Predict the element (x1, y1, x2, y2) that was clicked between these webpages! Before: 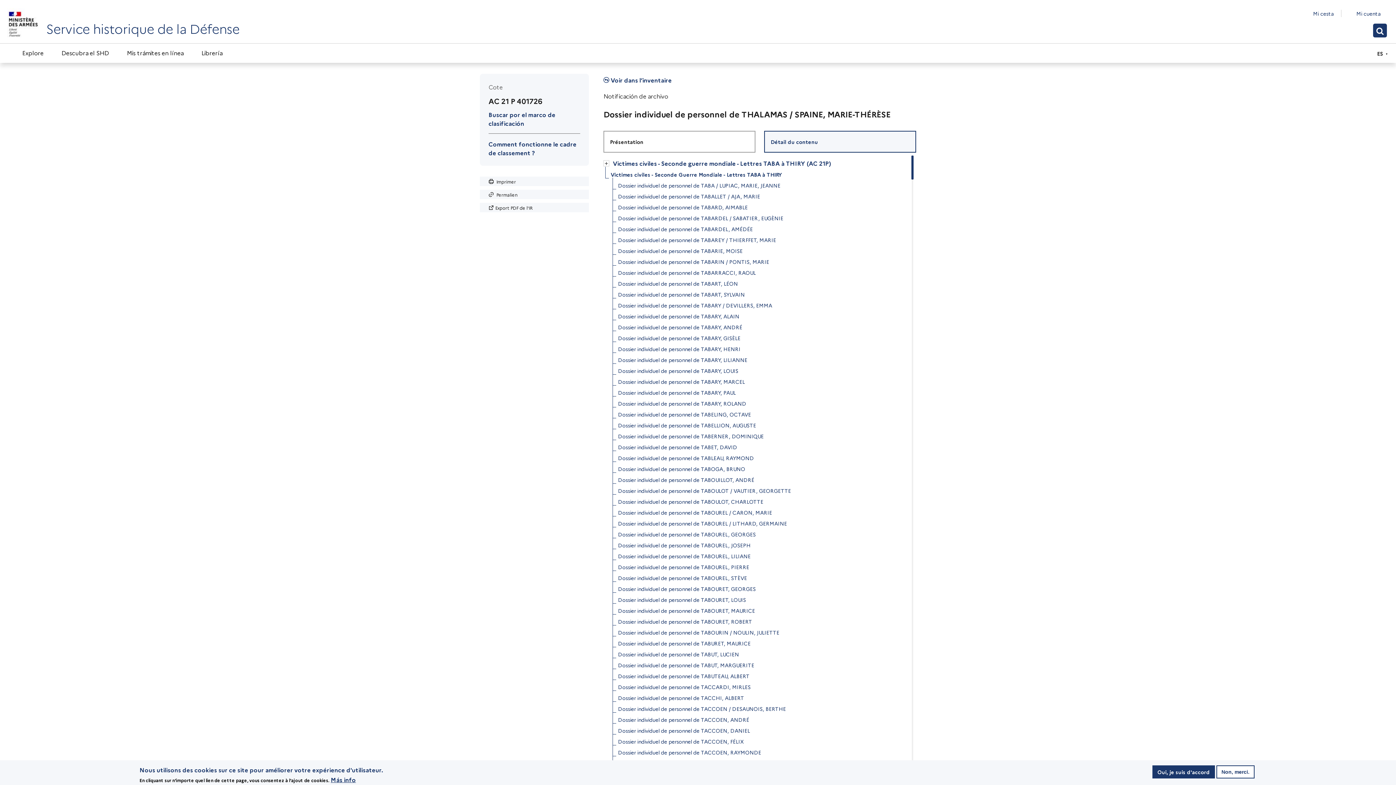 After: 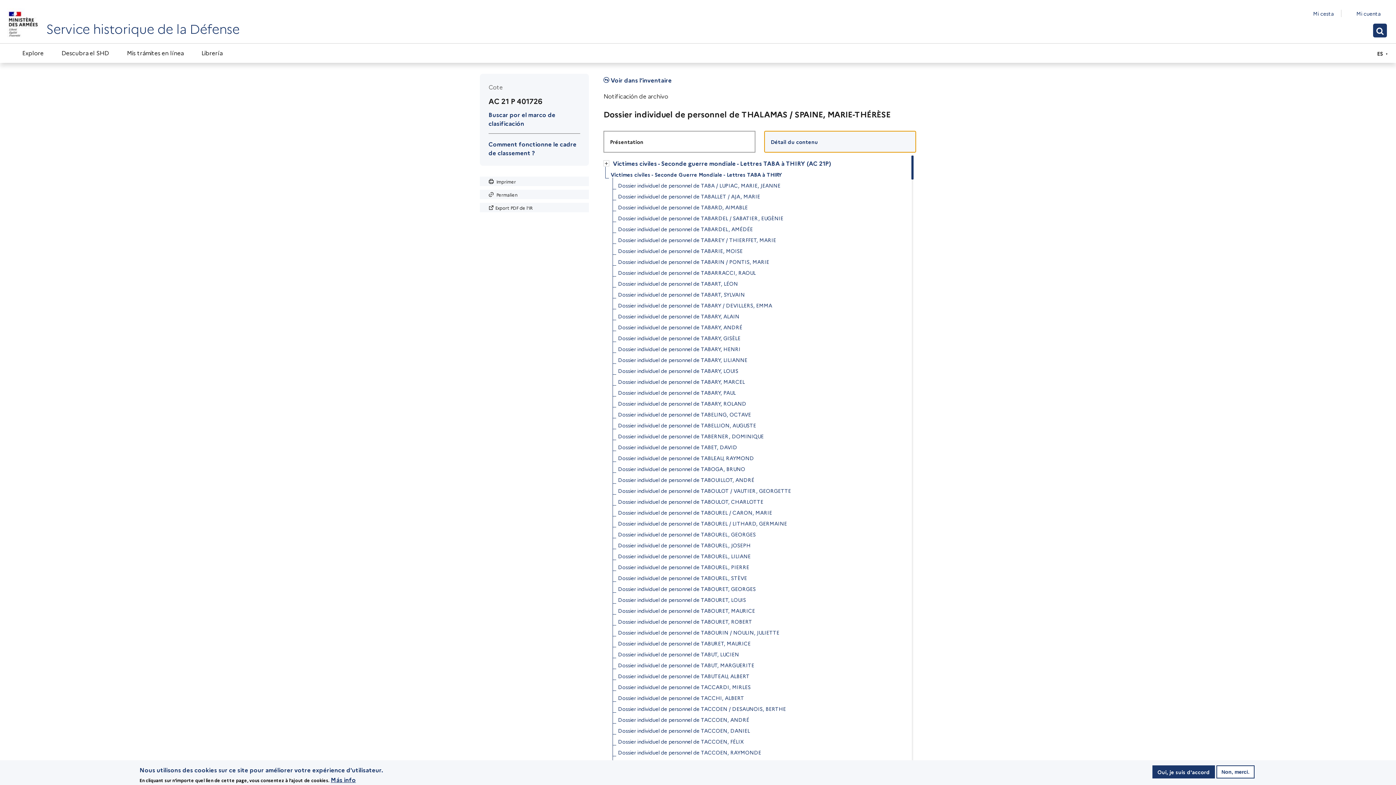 Action: bbox: (764, 130, 916, 152) label: Détail du contenu